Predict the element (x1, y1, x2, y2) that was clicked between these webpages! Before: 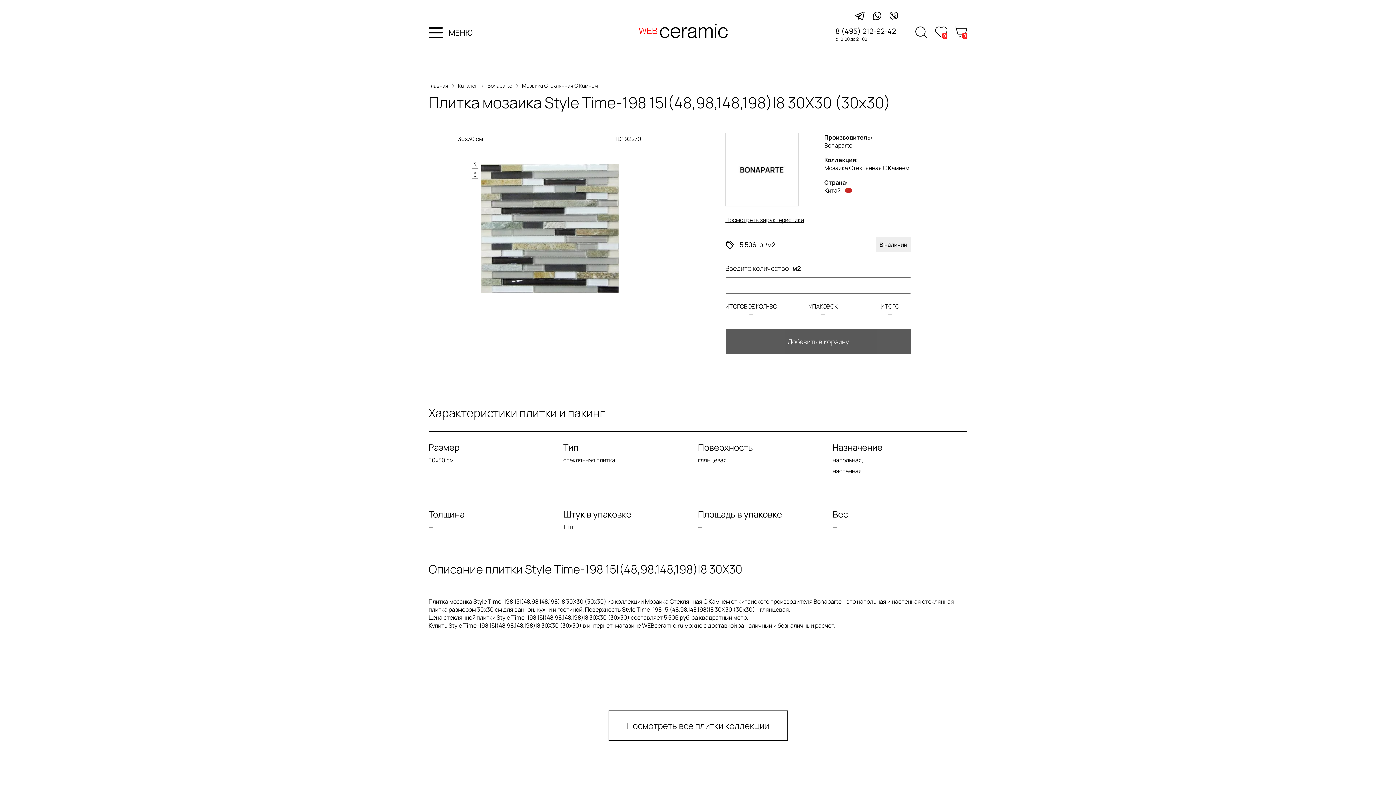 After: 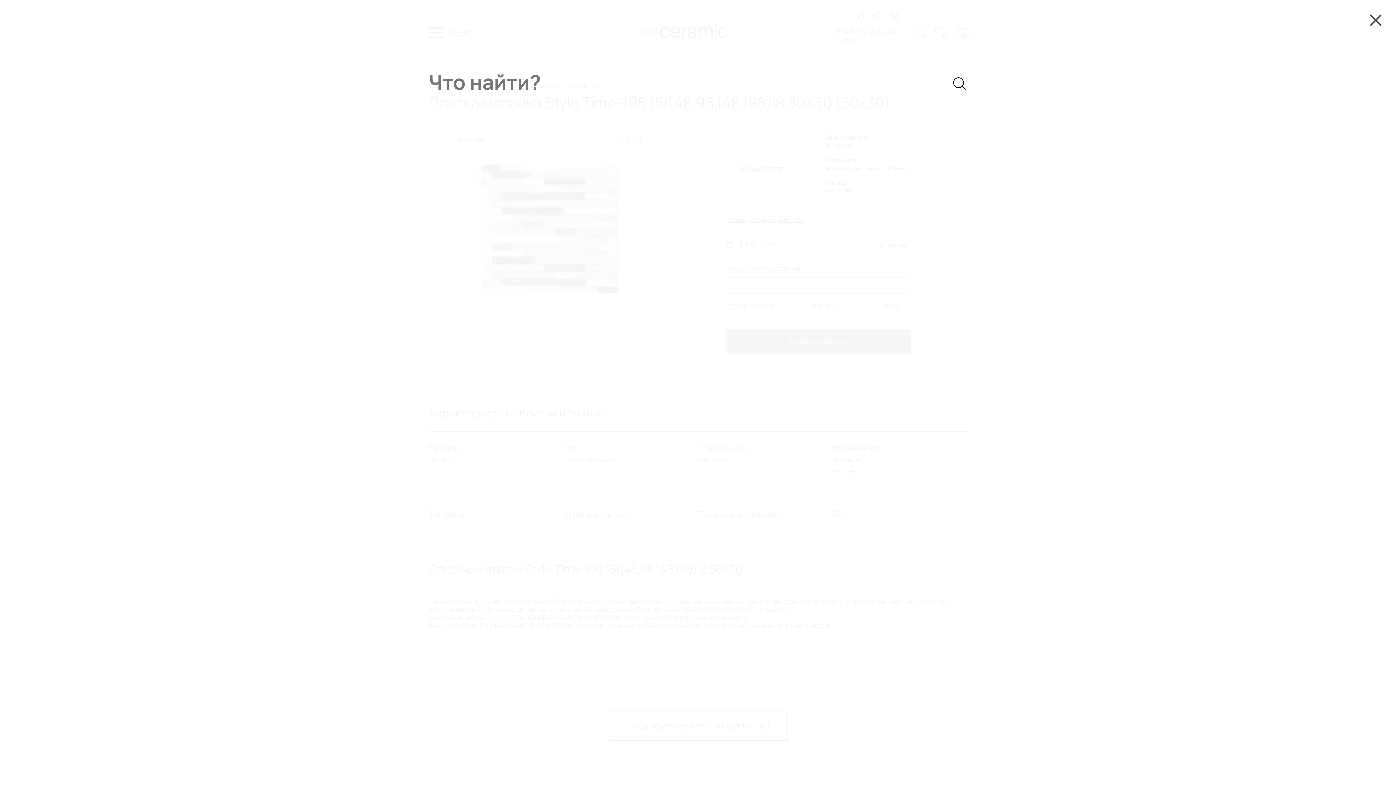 Action: bbox: (915, 26, 927, 38)